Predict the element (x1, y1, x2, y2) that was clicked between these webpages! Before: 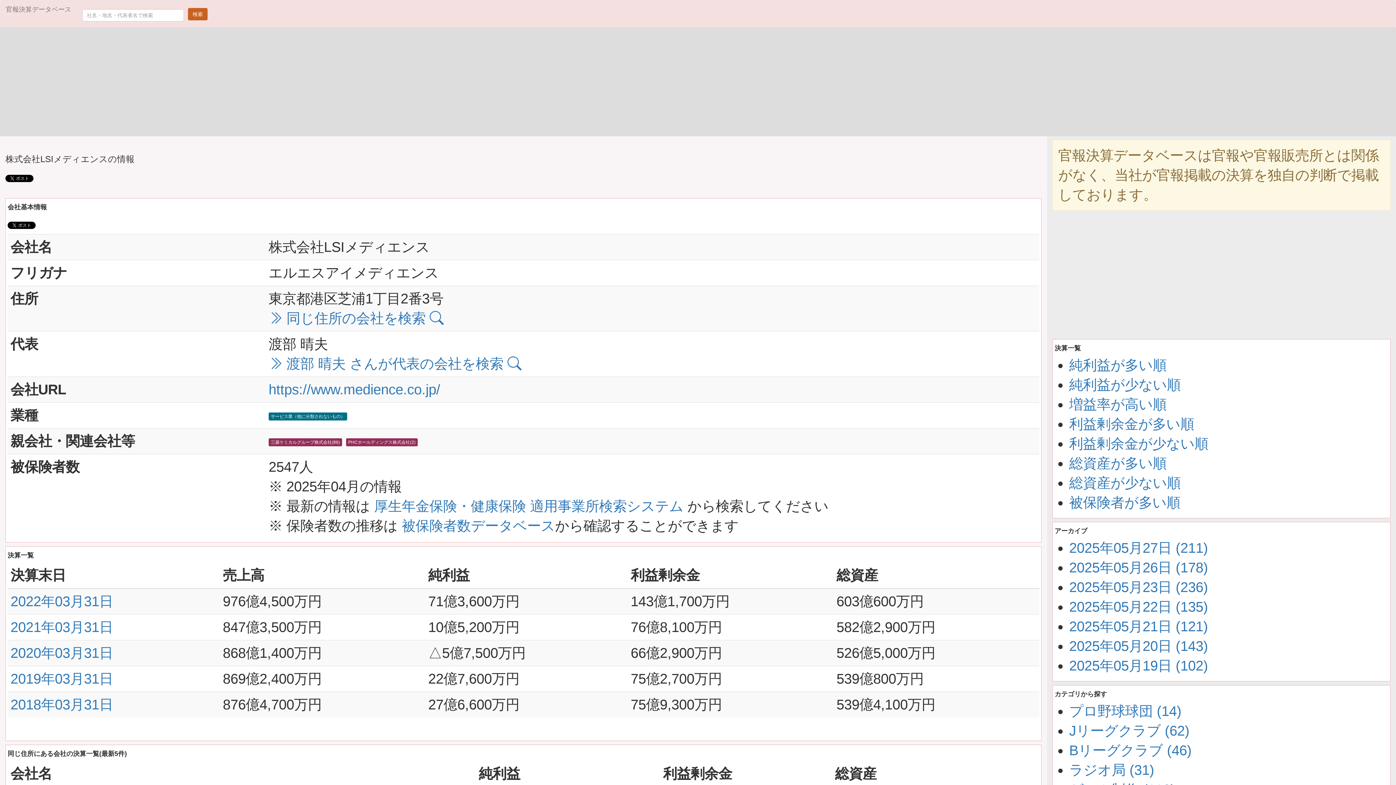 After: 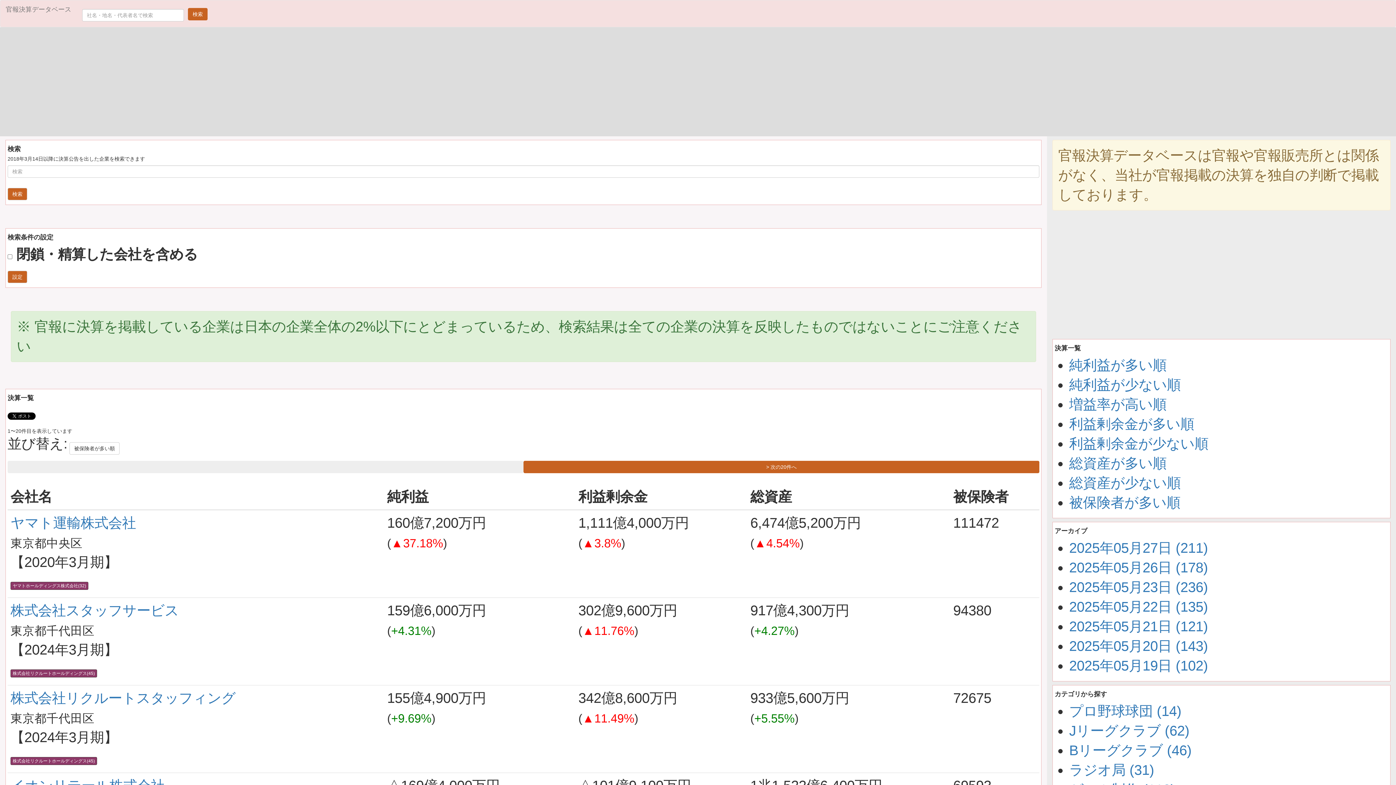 Action: bbox: (1069, 494, 1180, 510) label: 被保険者が多い順